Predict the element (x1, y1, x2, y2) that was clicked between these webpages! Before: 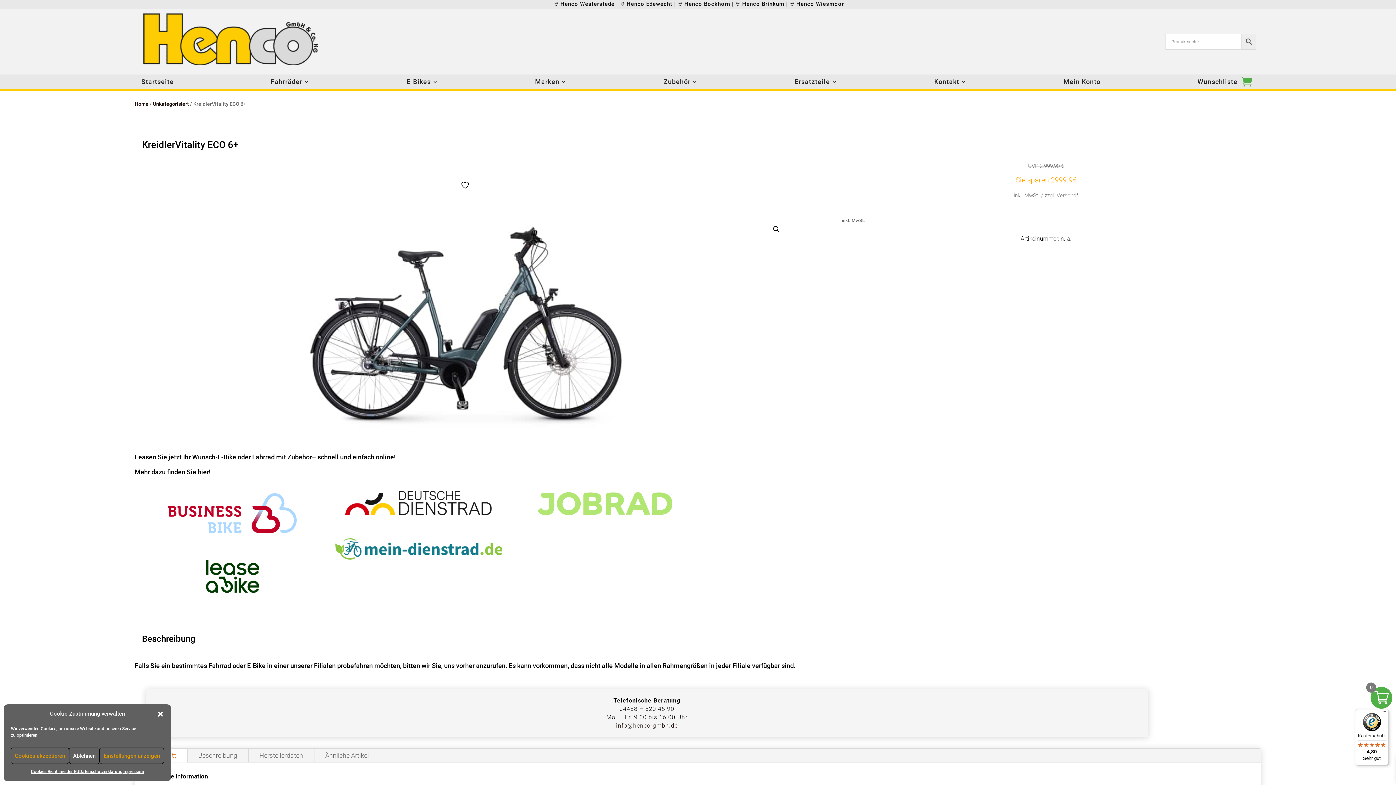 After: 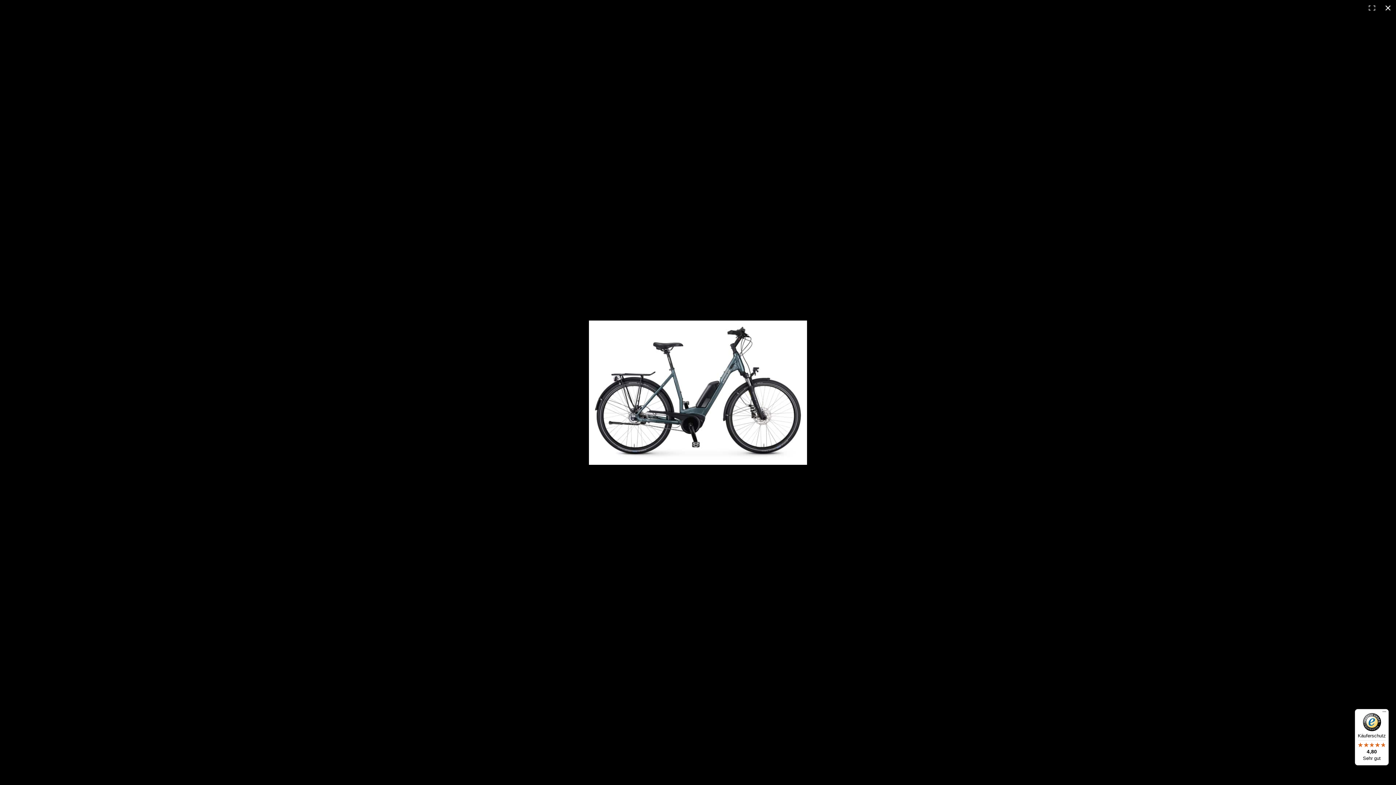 Action: bbox: (143, 217, 788, 436)